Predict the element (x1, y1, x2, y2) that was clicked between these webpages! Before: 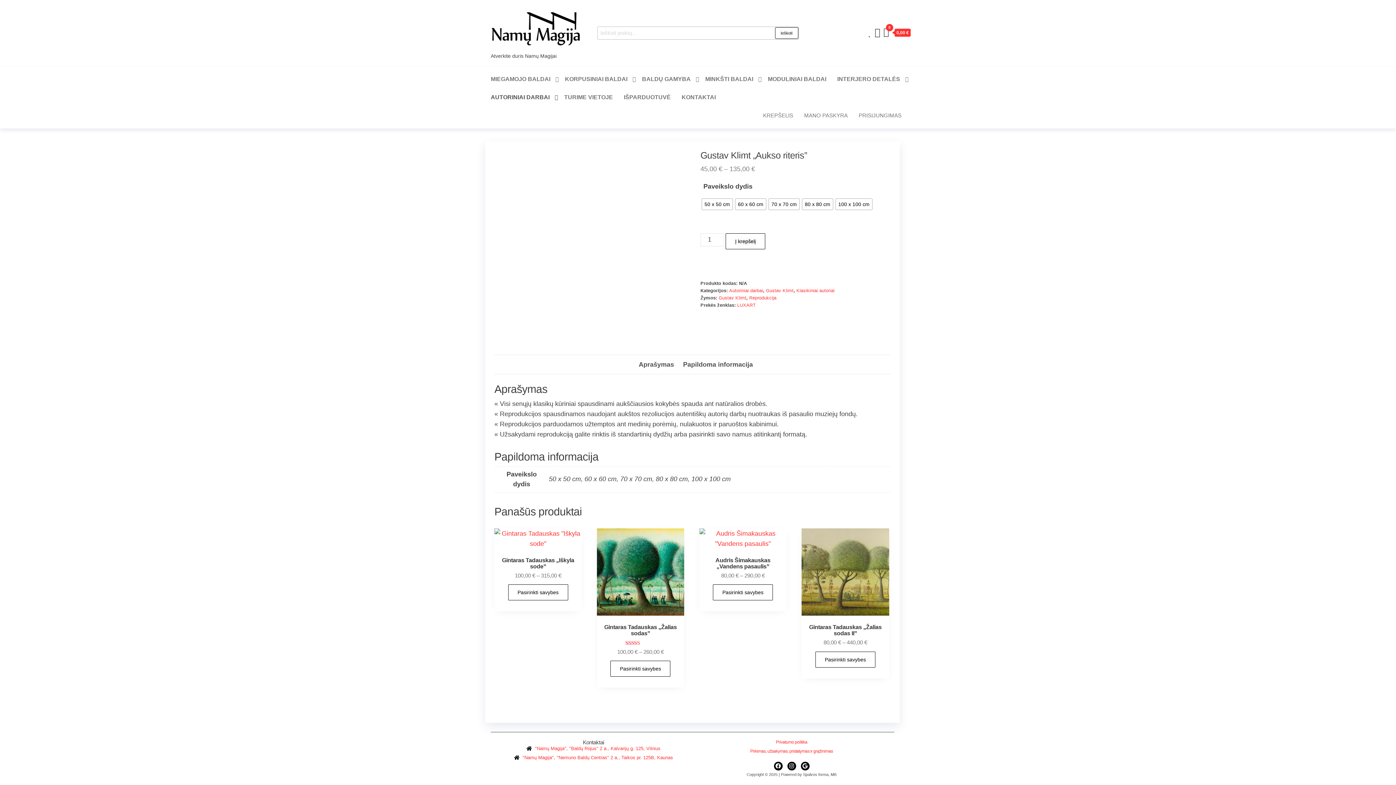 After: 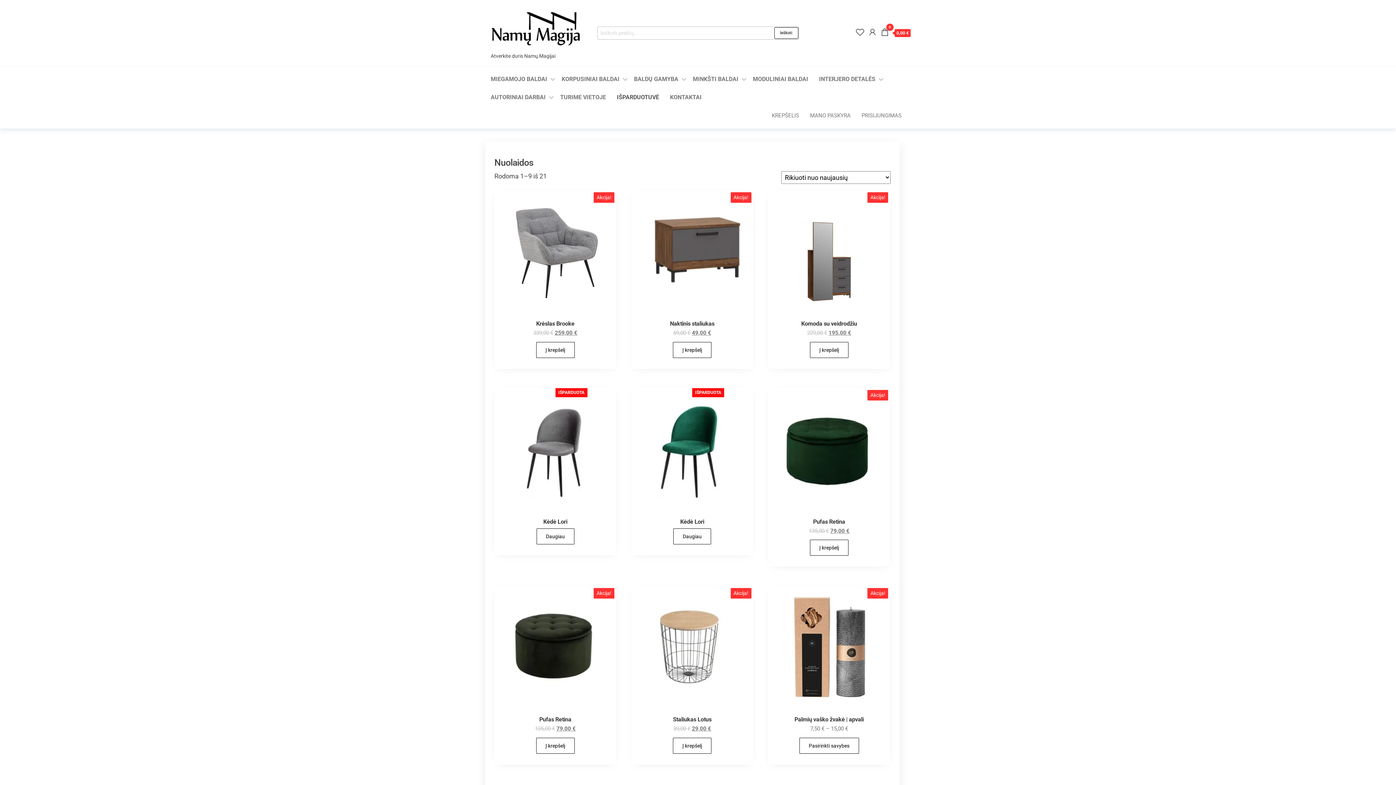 Action: bbox: (618, 88, 676, 106) label: IŠPARDUOTUVĖ